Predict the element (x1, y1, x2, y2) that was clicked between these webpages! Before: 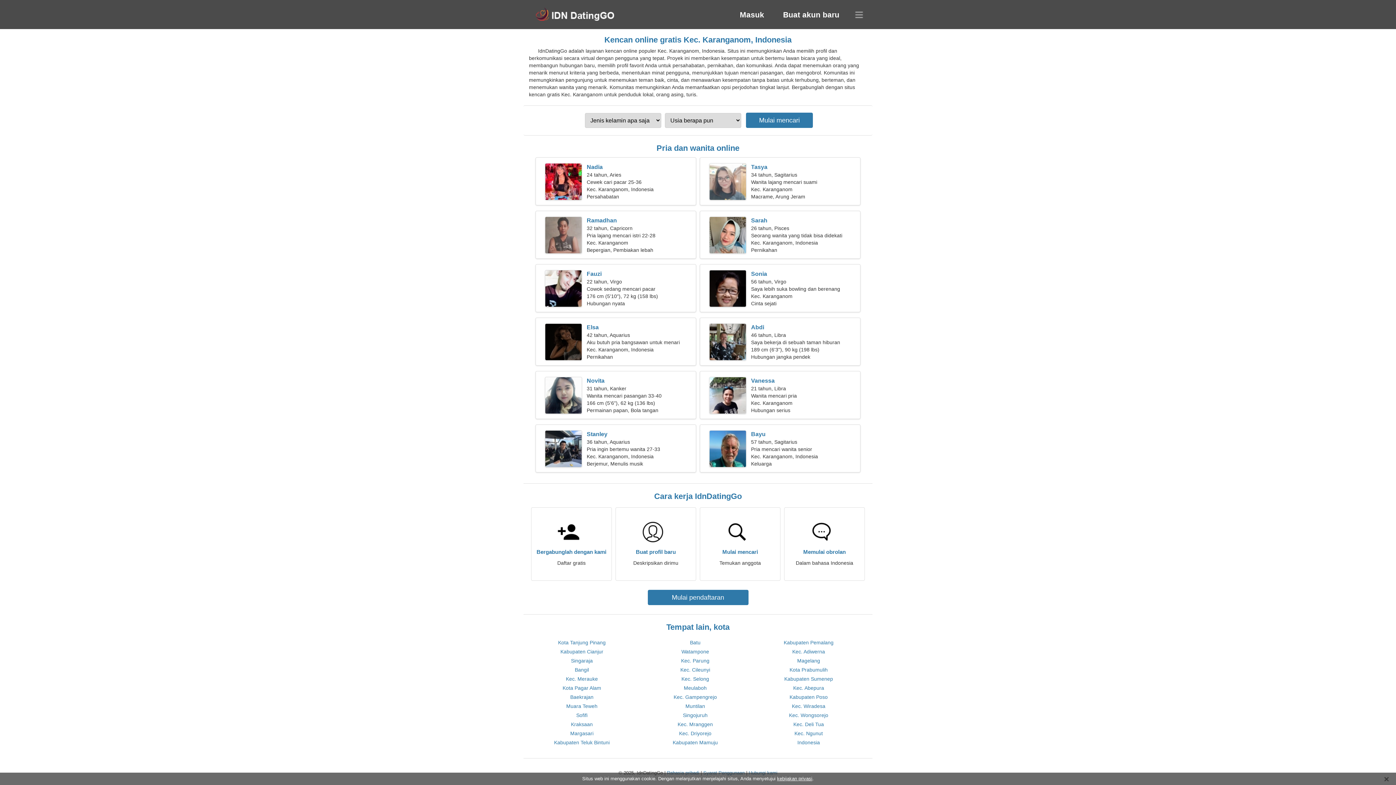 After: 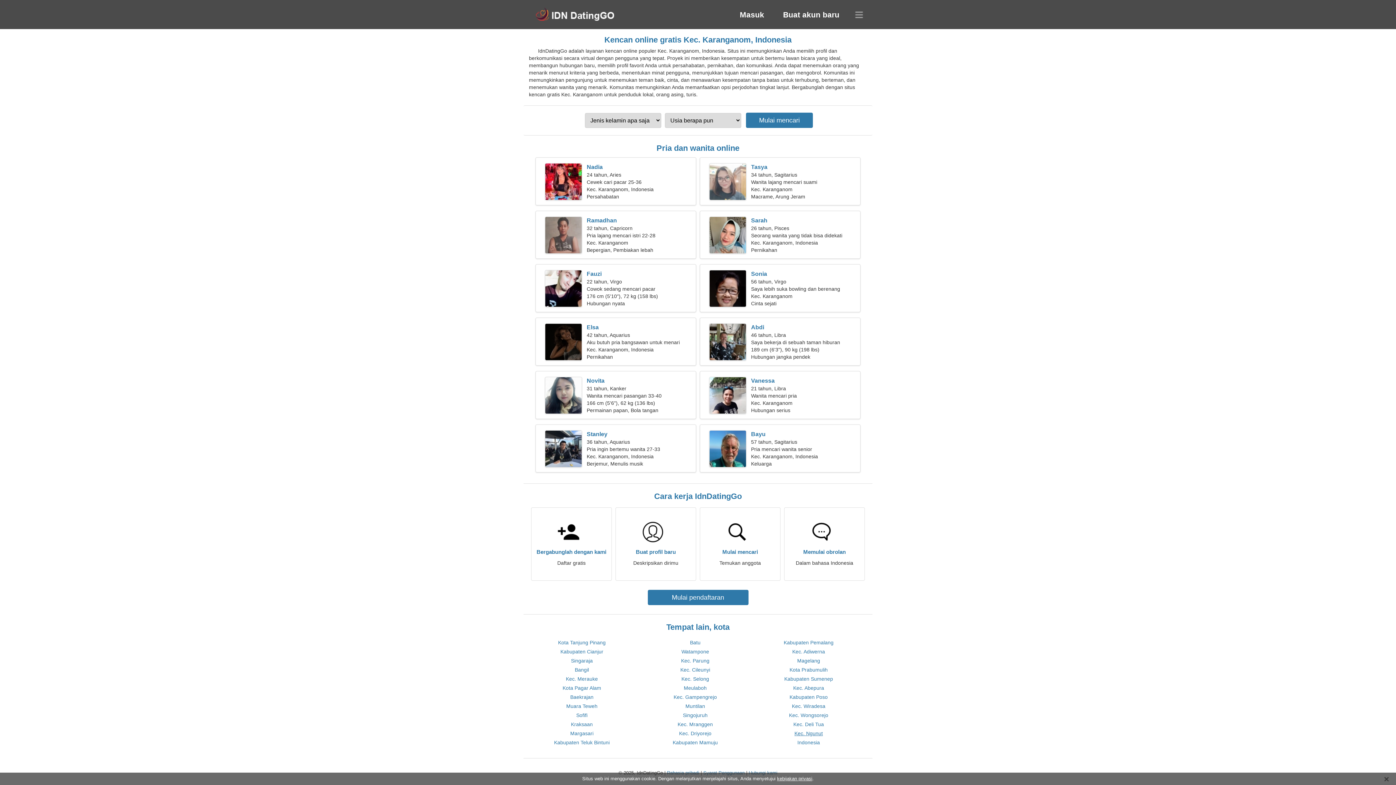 Action: label: Kec. Ngunut bbox: (794, 730, 823, 736)